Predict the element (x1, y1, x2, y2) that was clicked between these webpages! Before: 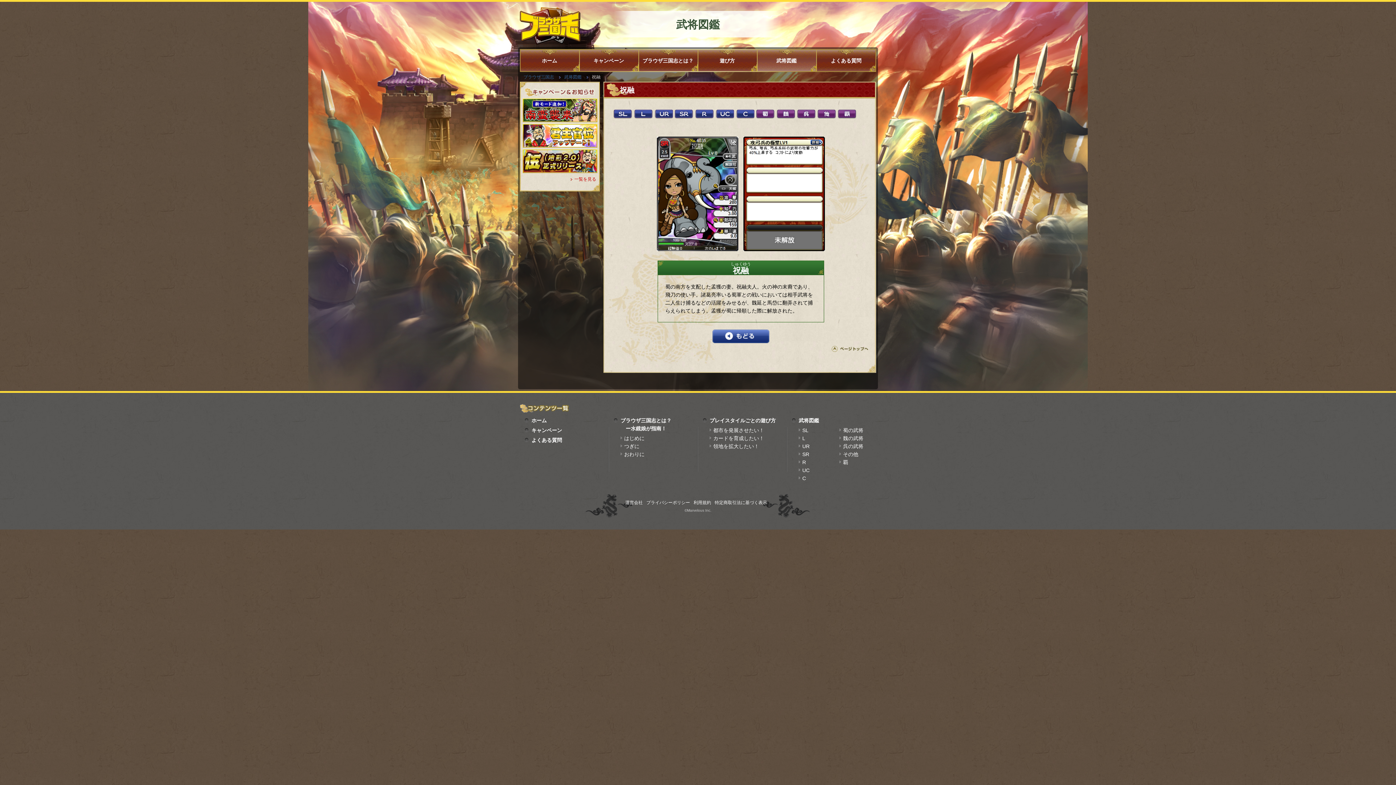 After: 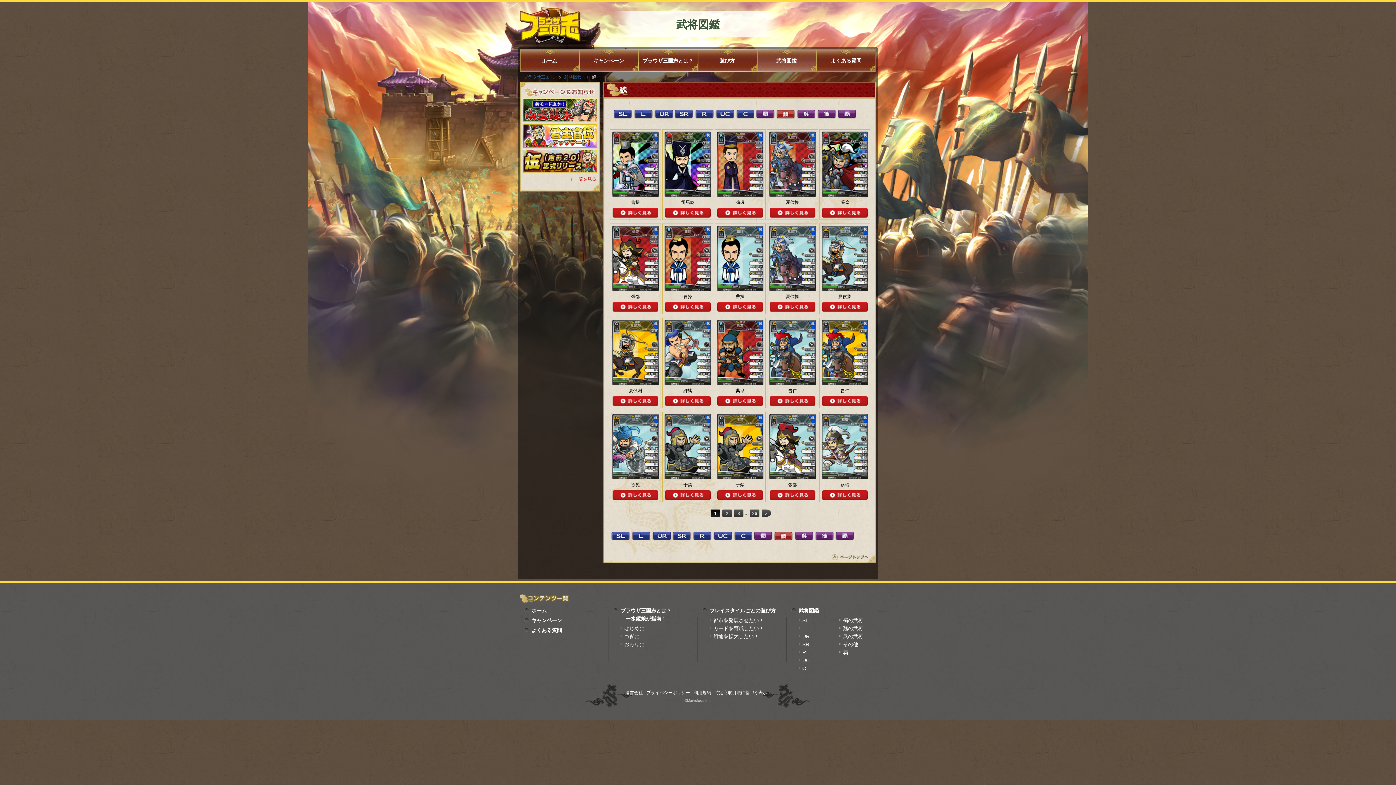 Action: bbox: (843, 435, 863, 441) label: 魏の武将